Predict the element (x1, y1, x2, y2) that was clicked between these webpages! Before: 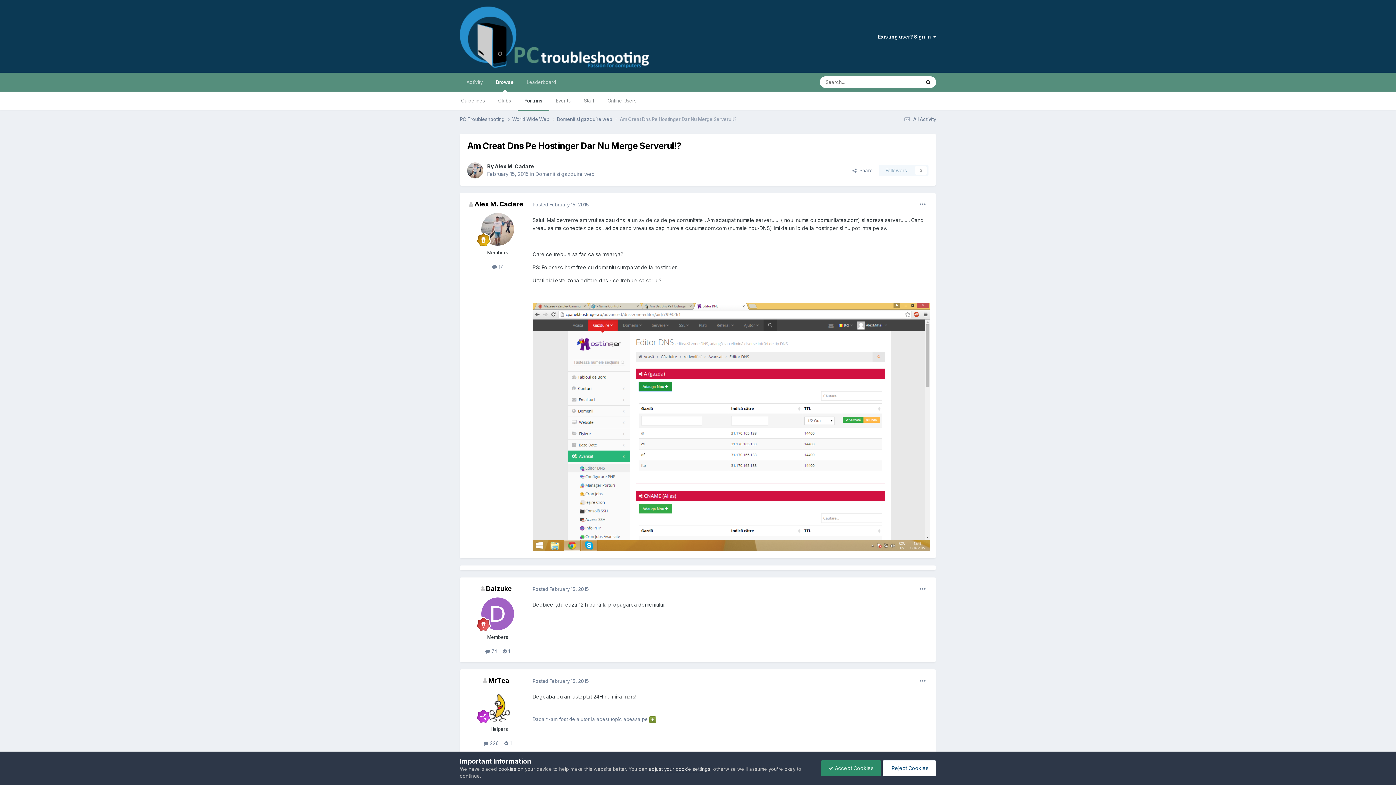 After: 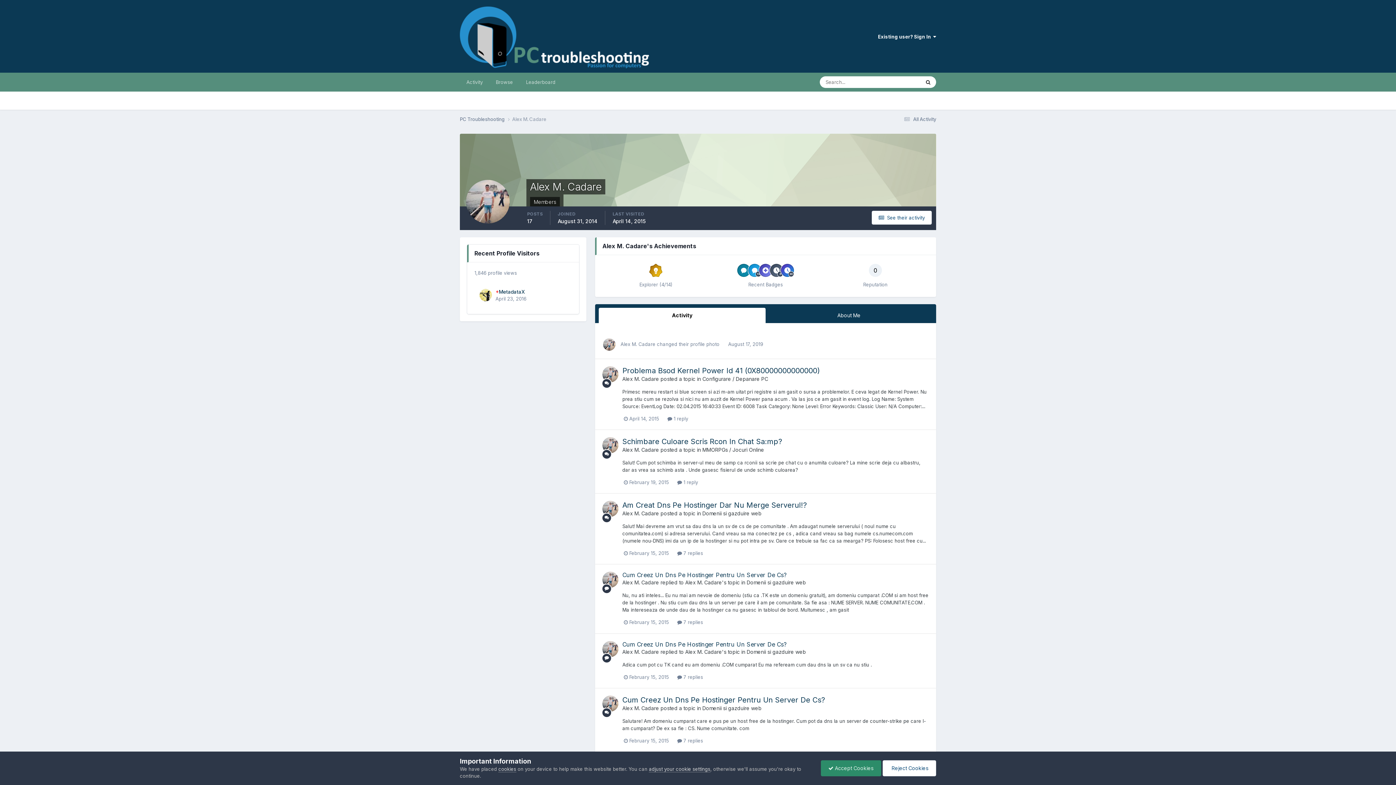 Action: bbox: (481, 213, 514, 245)